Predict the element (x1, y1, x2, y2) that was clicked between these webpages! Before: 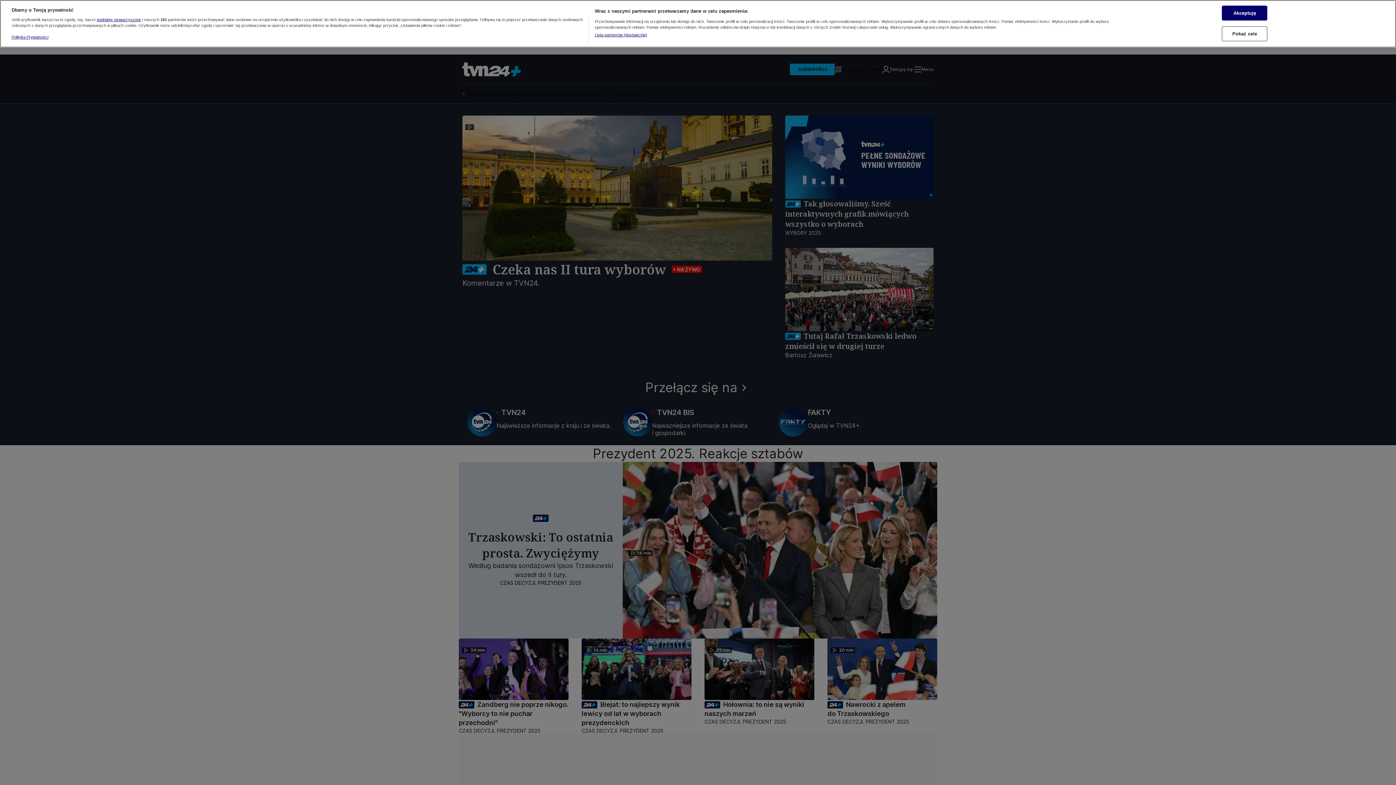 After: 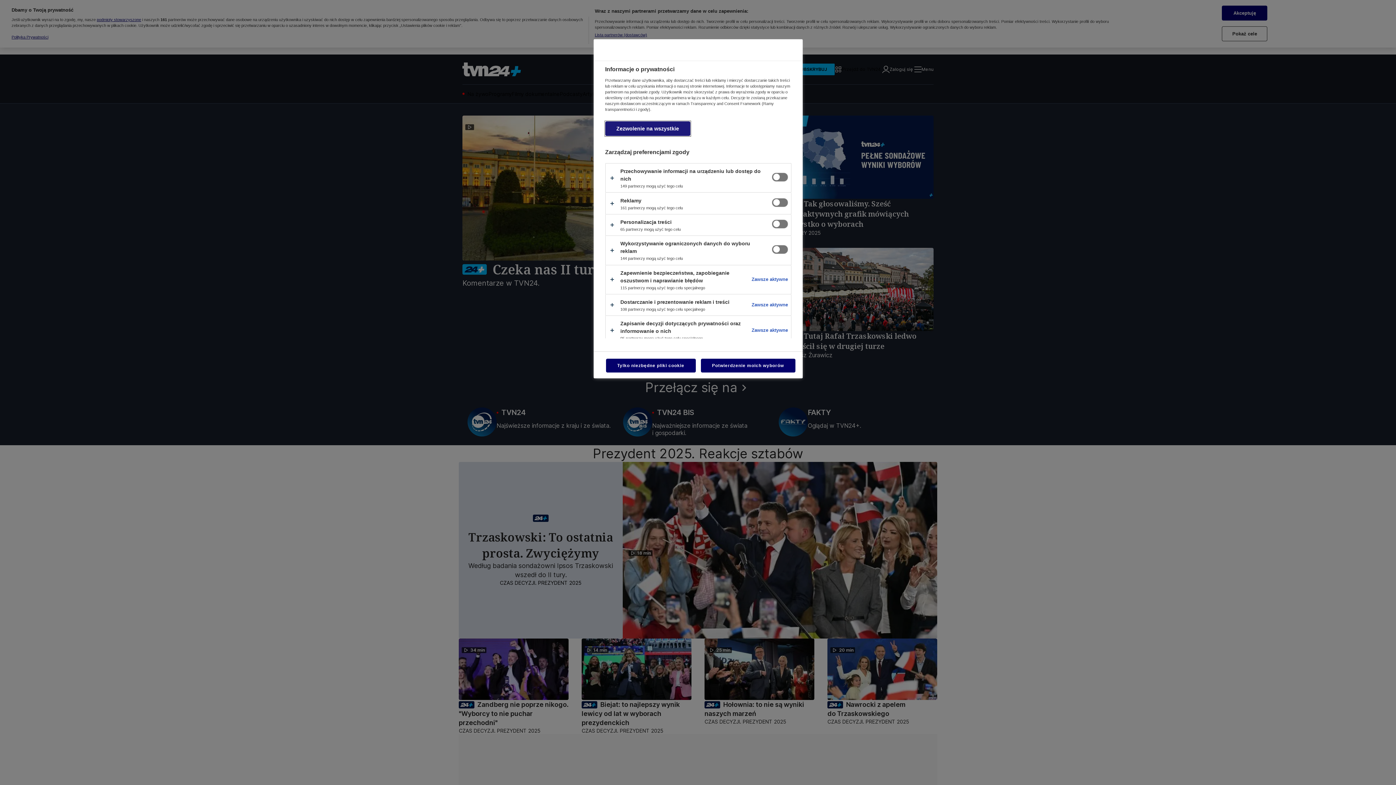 Action: bbox: (1222, 14, 1267, 29) label: Pokaż cele